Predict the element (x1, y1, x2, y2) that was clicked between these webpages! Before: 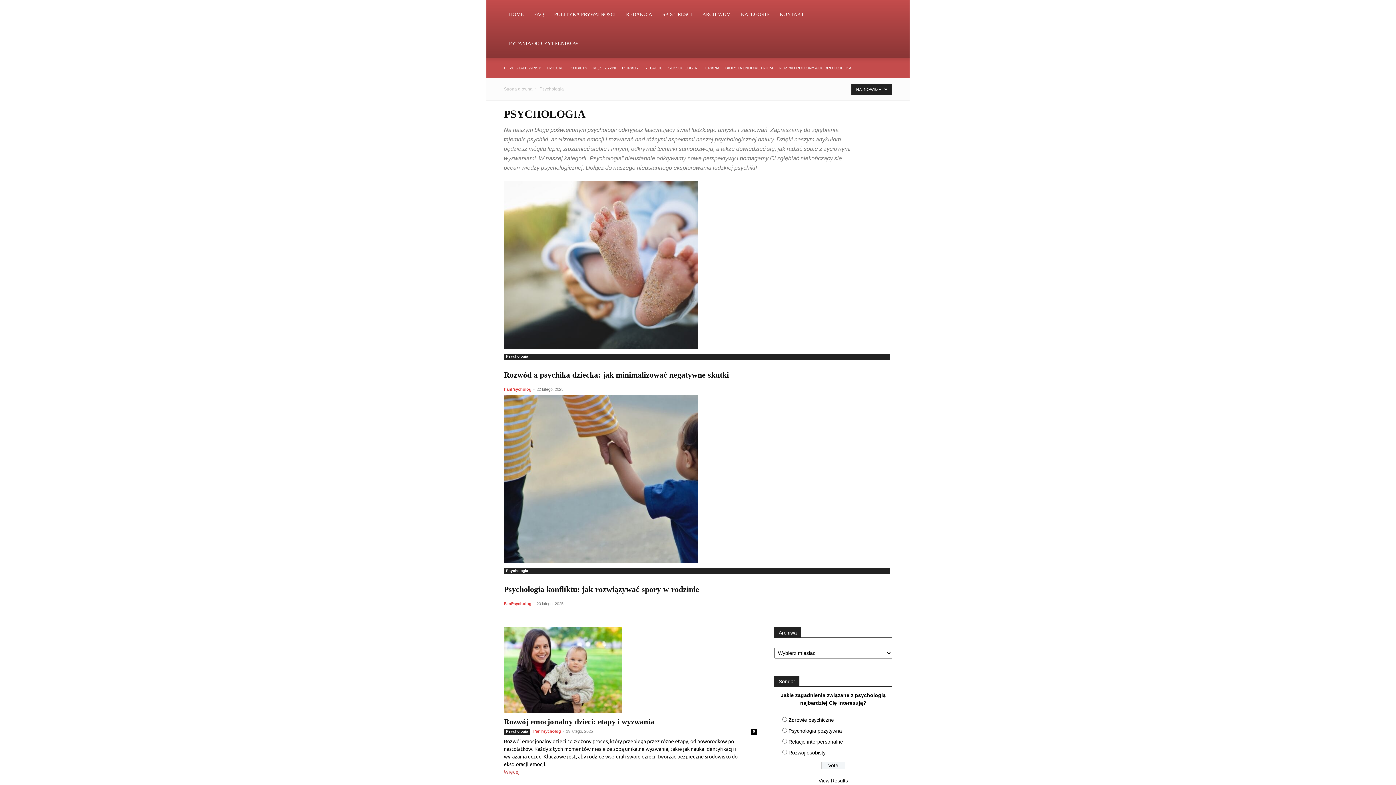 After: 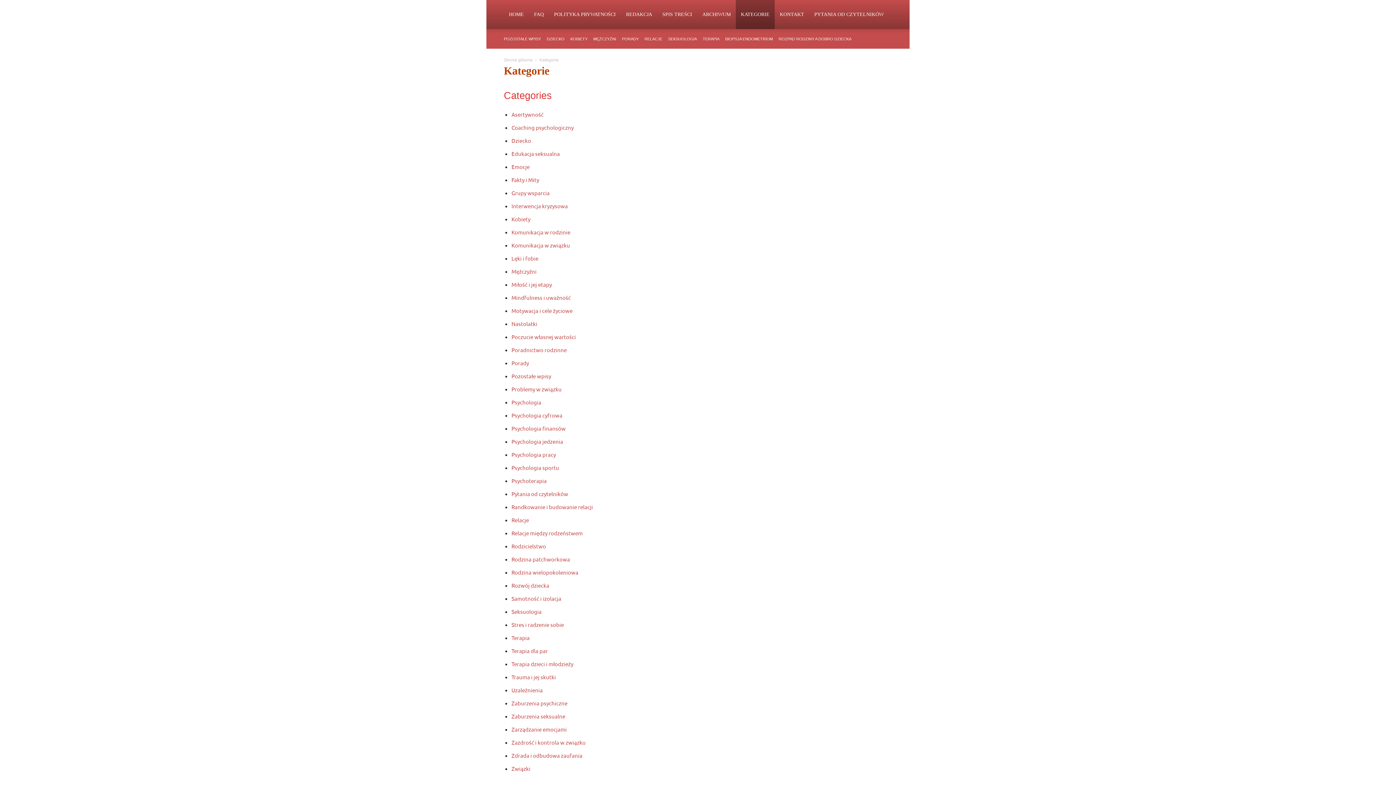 Action: label: KATEGORIE bbox: (736, 0, 774, 29)